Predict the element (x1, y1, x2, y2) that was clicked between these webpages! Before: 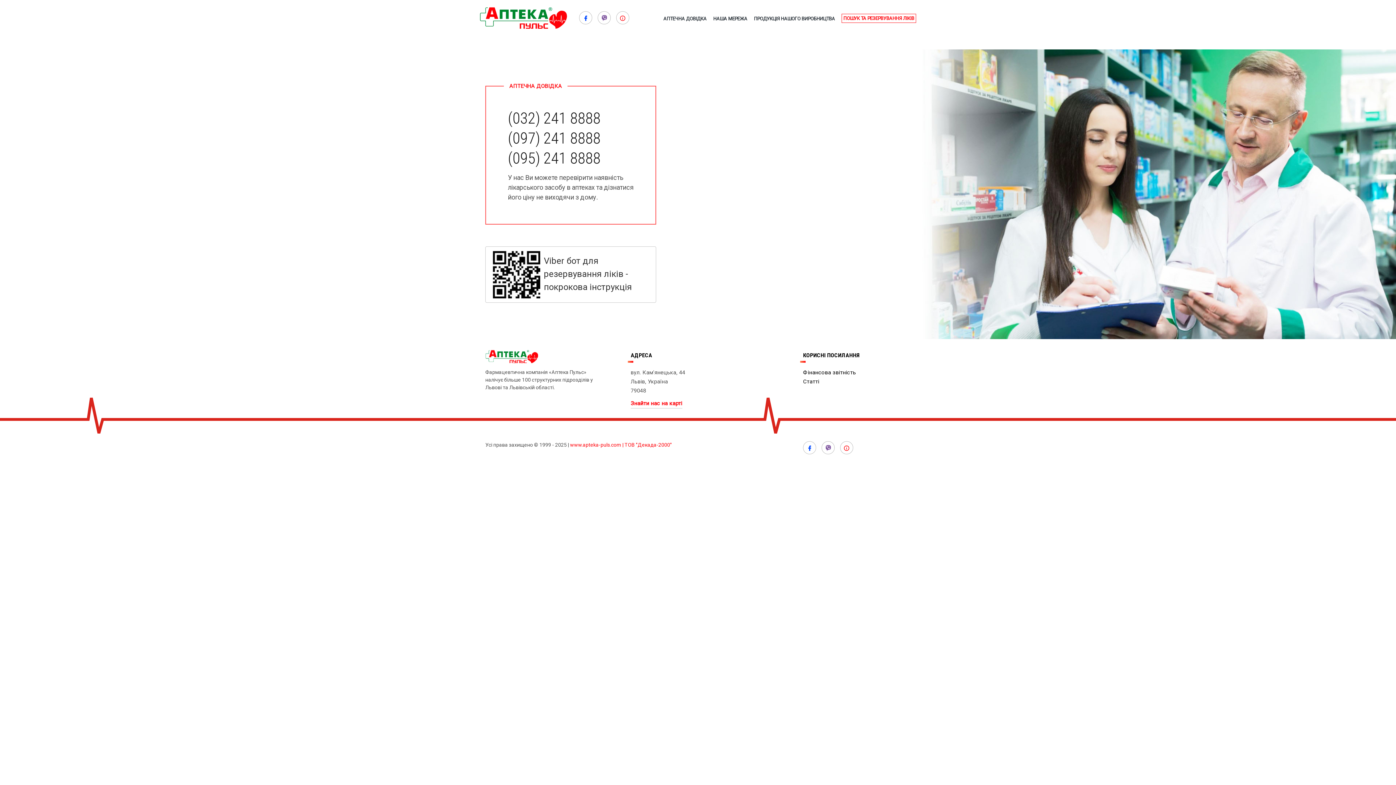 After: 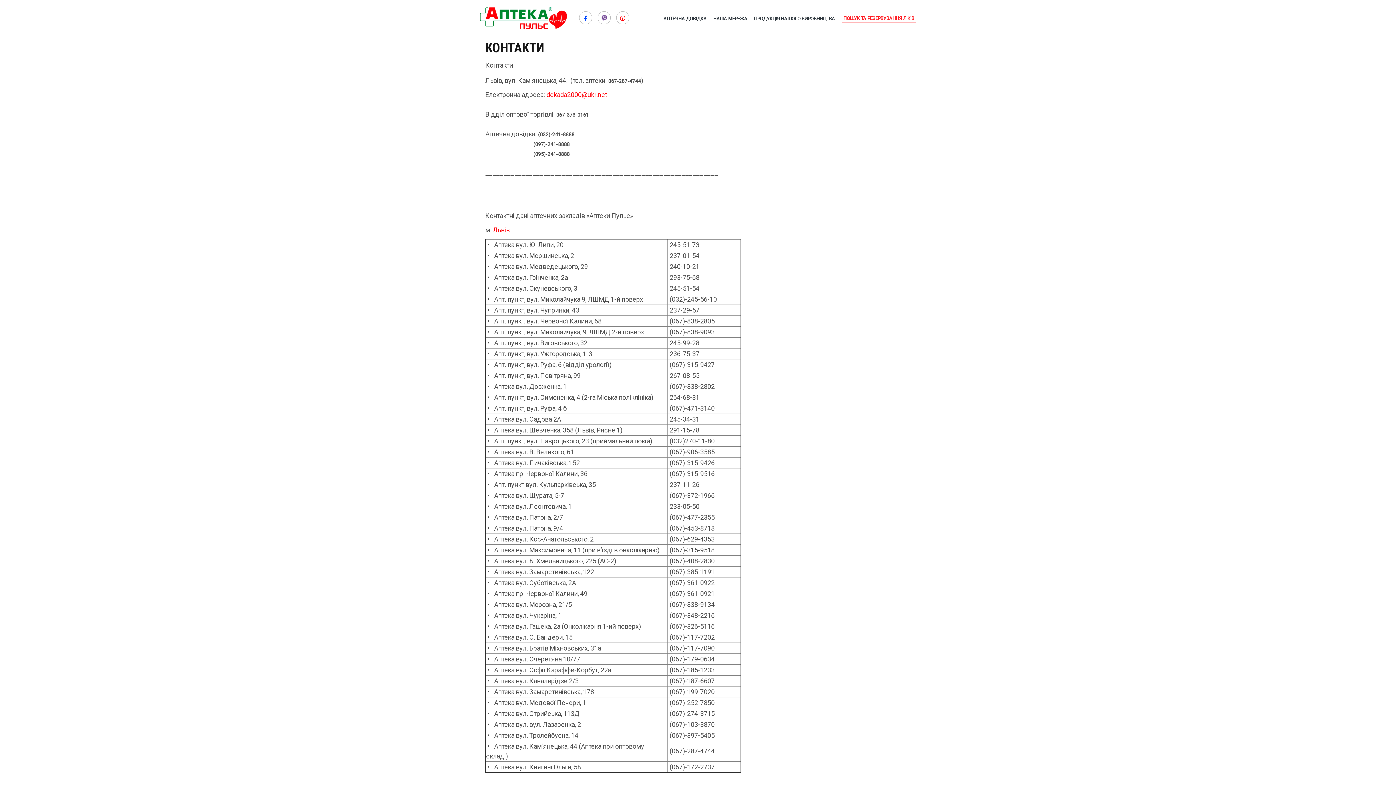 Action: bbox: (619, 11, 626, 24)